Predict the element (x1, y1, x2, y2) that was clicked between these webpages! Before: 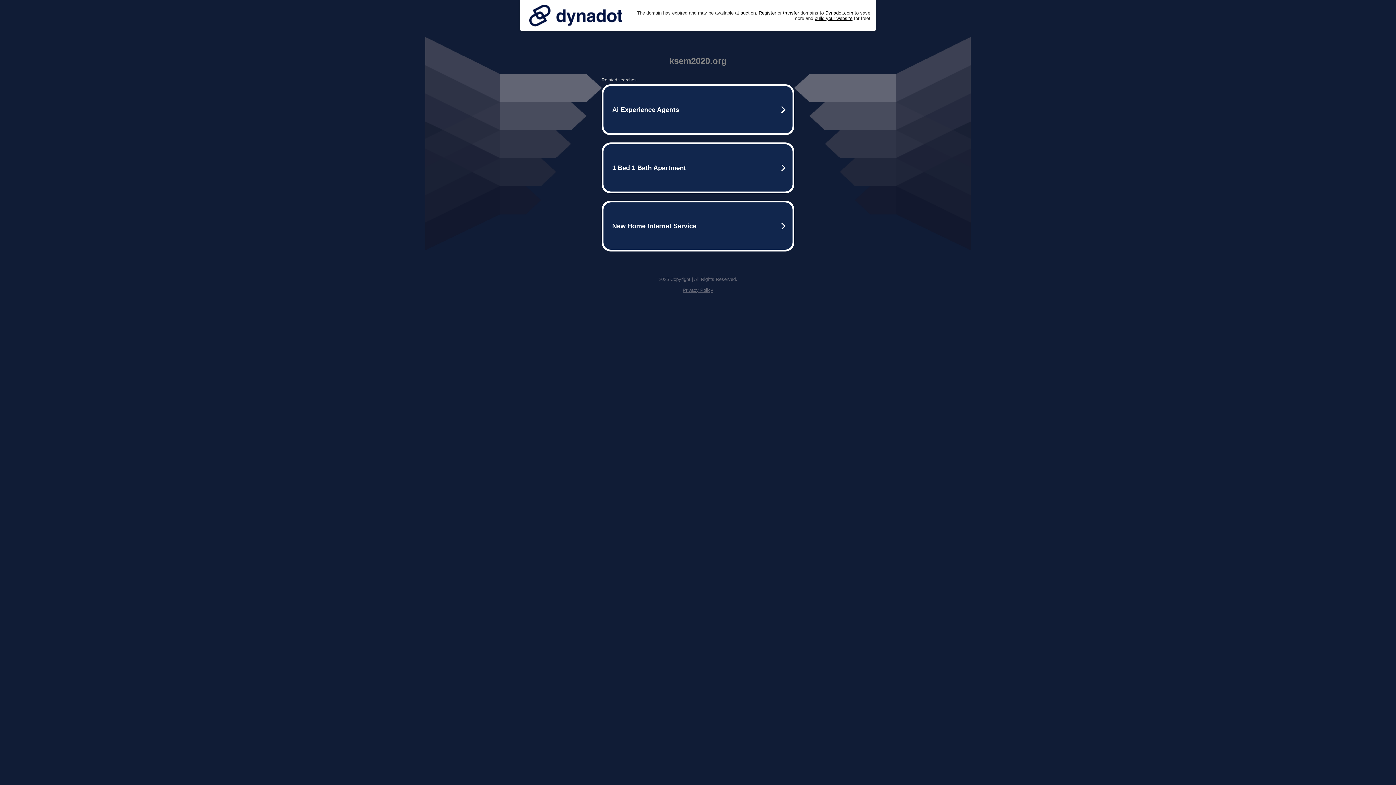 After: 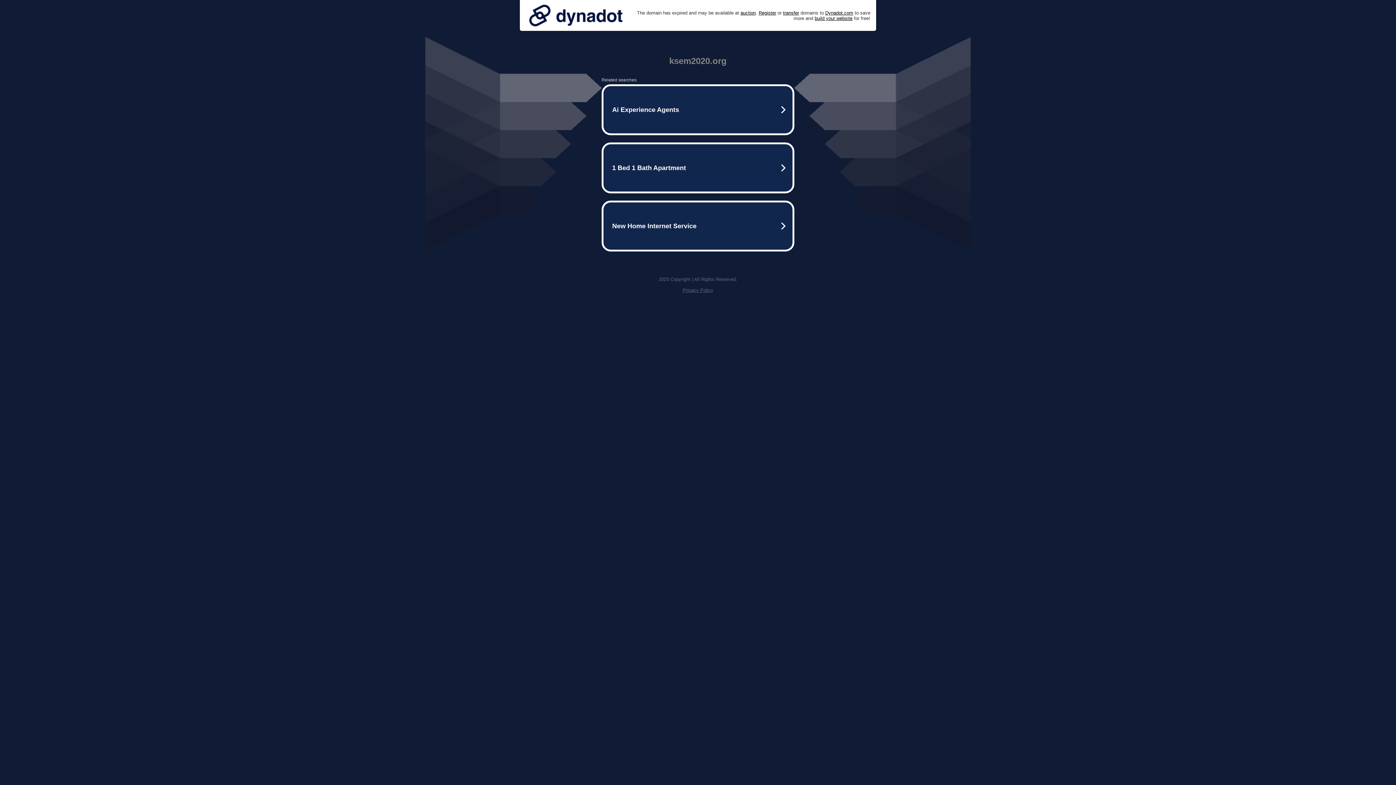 Action: bbox: (525, 0, 626, 30)